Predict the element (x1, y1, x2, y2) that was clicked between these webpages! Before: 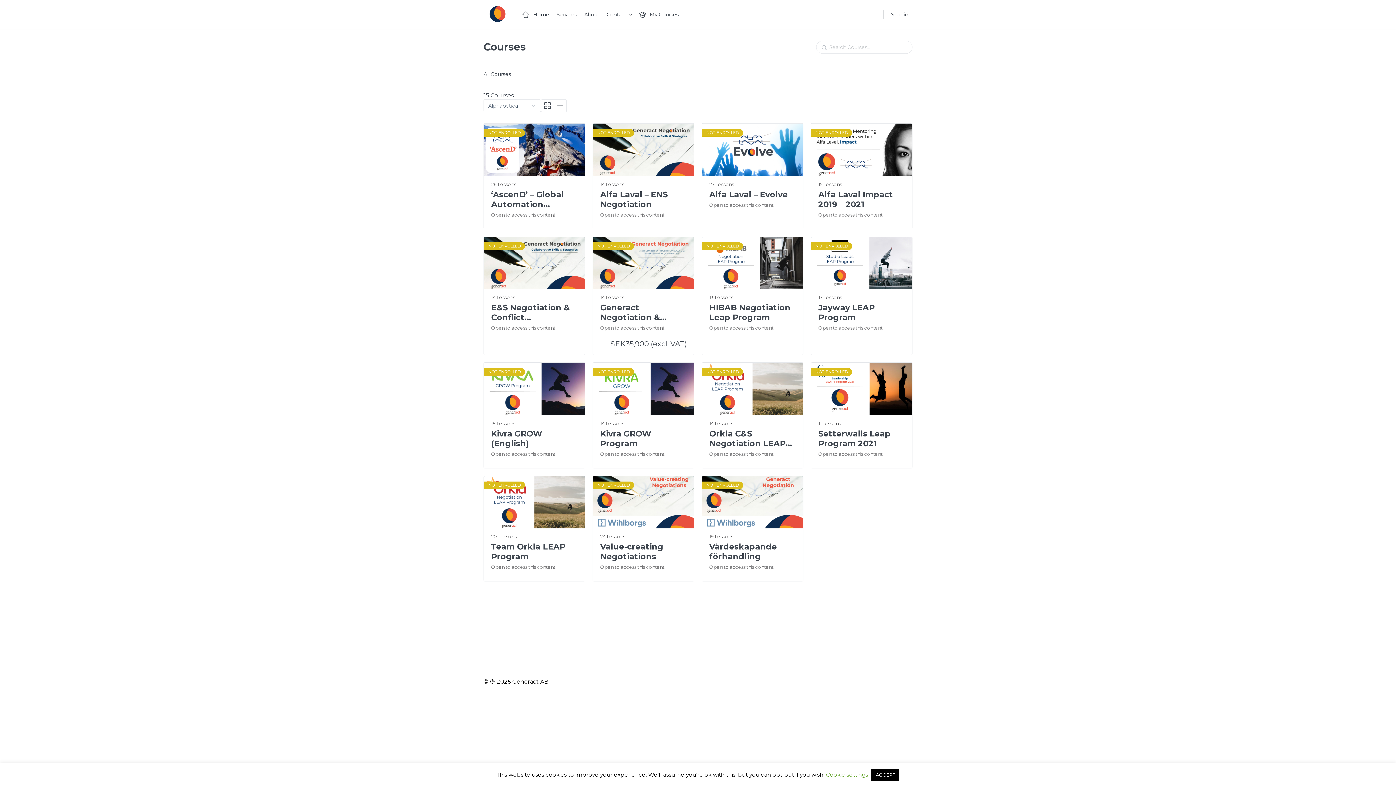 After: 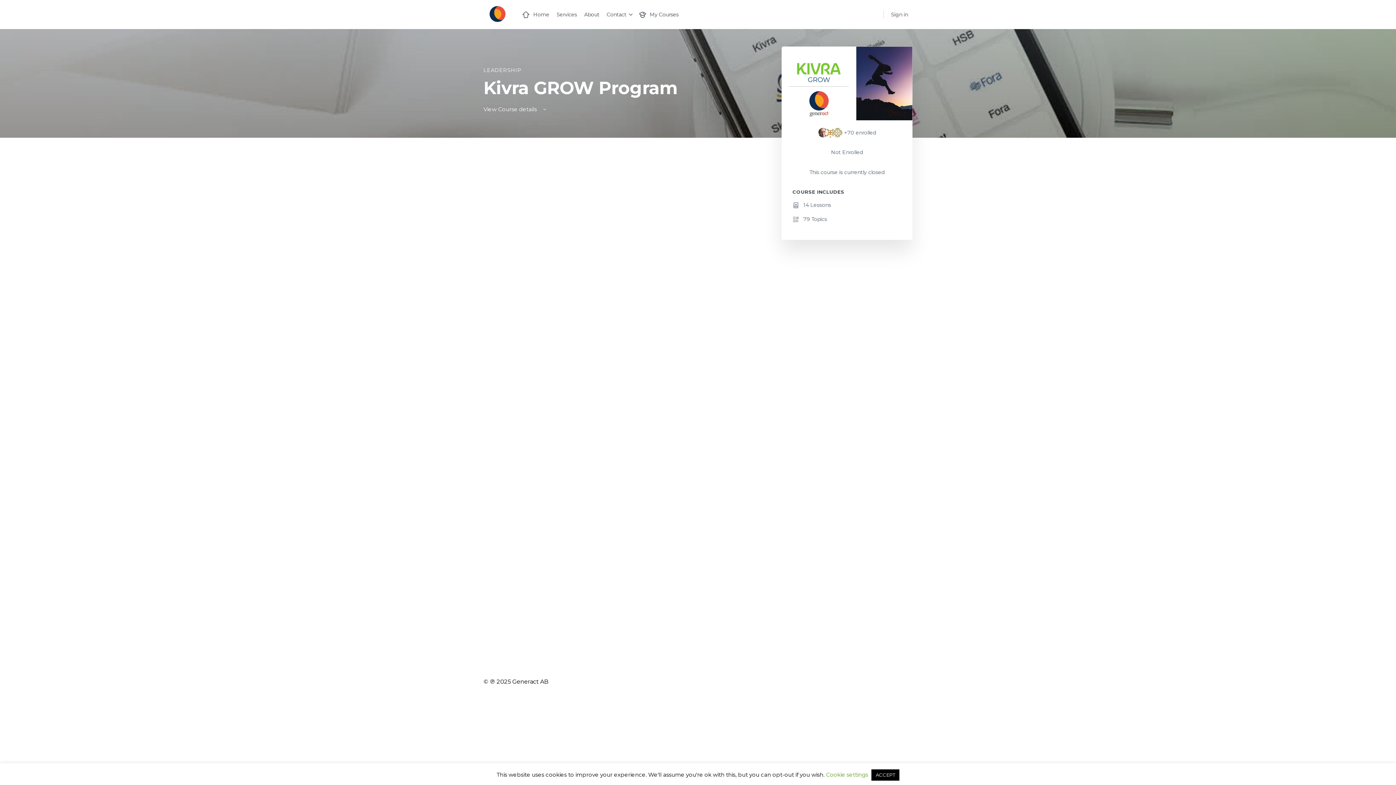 Action: bbox: (600, 428, 686, 448) label: Kivra GROW Program